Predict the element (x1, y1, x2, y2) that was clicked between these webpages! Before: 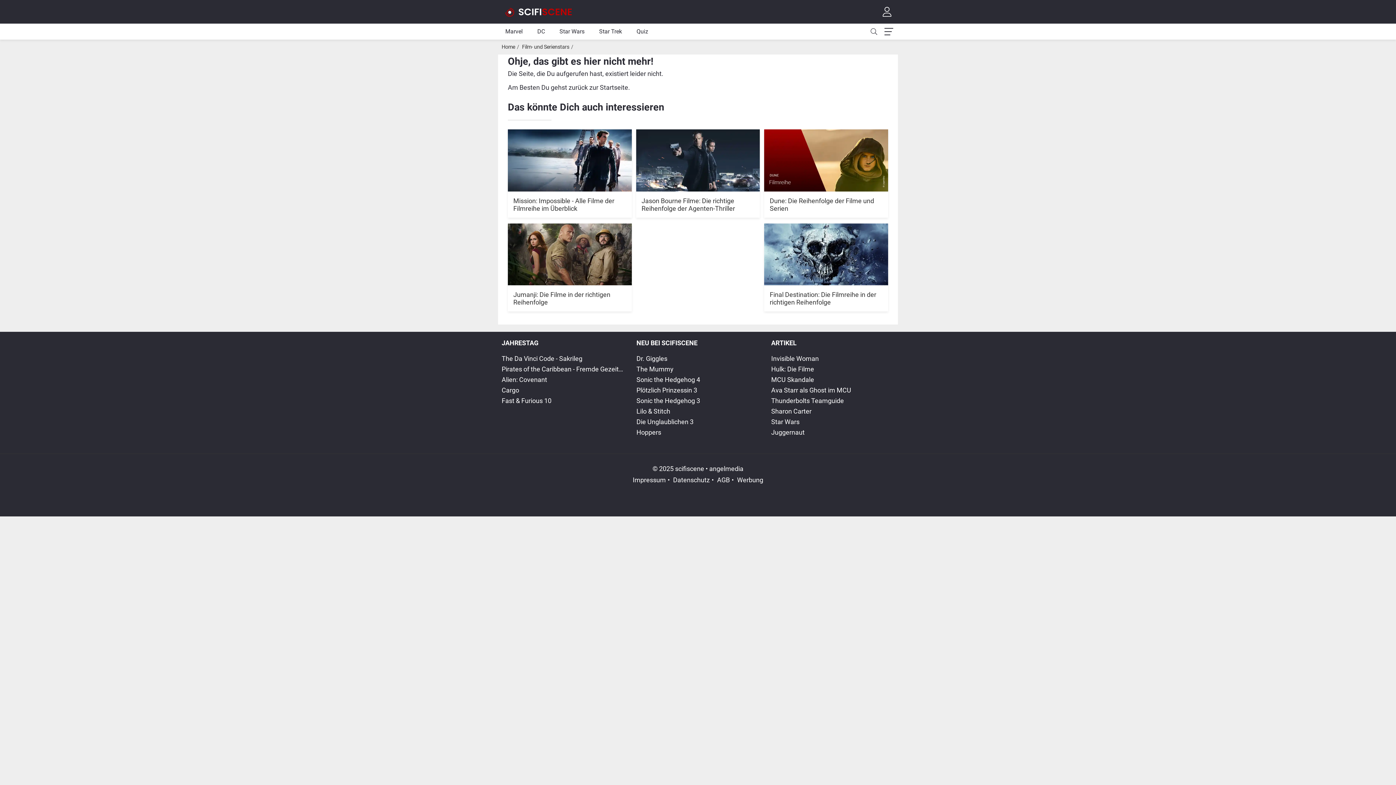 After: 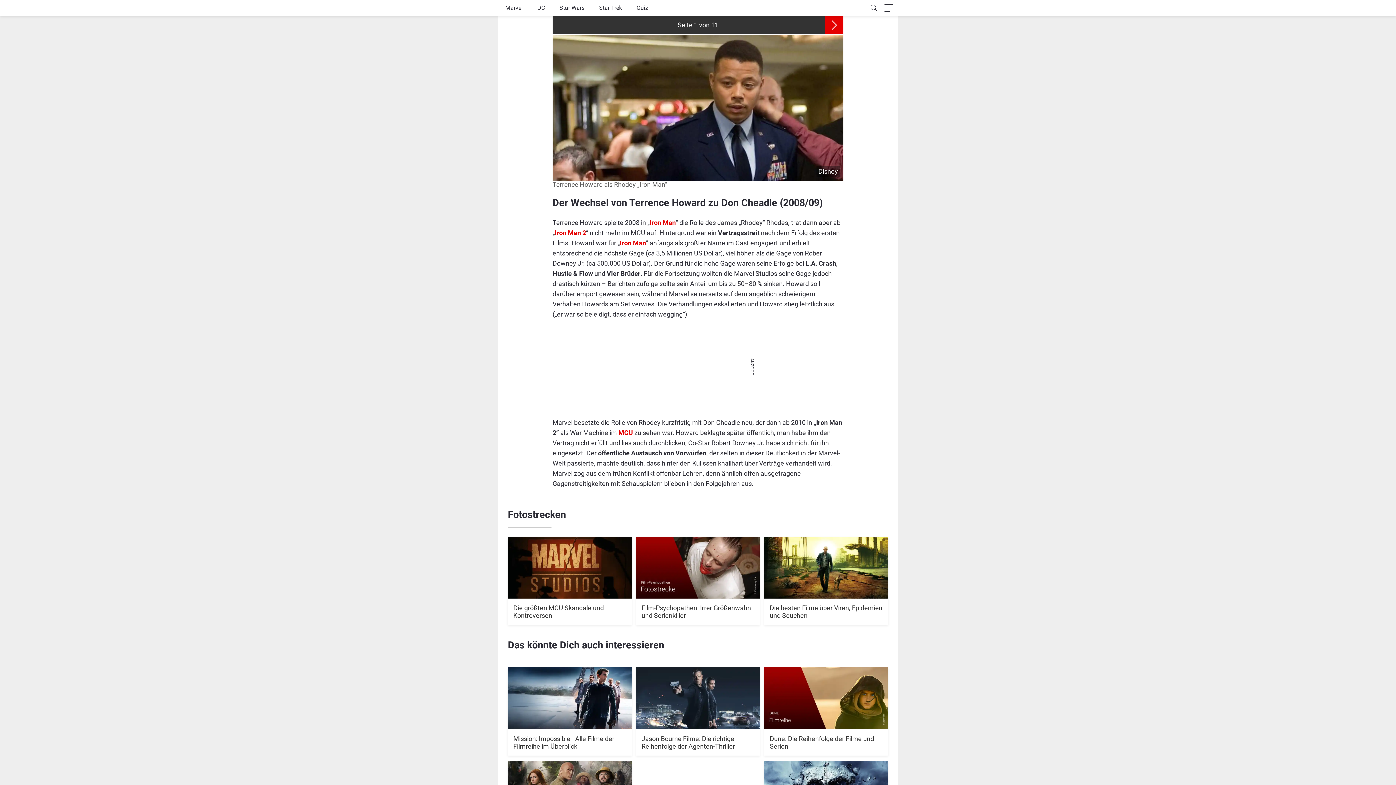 Action: bbox: (771, 374, 894, 385) label: MCU Skandale